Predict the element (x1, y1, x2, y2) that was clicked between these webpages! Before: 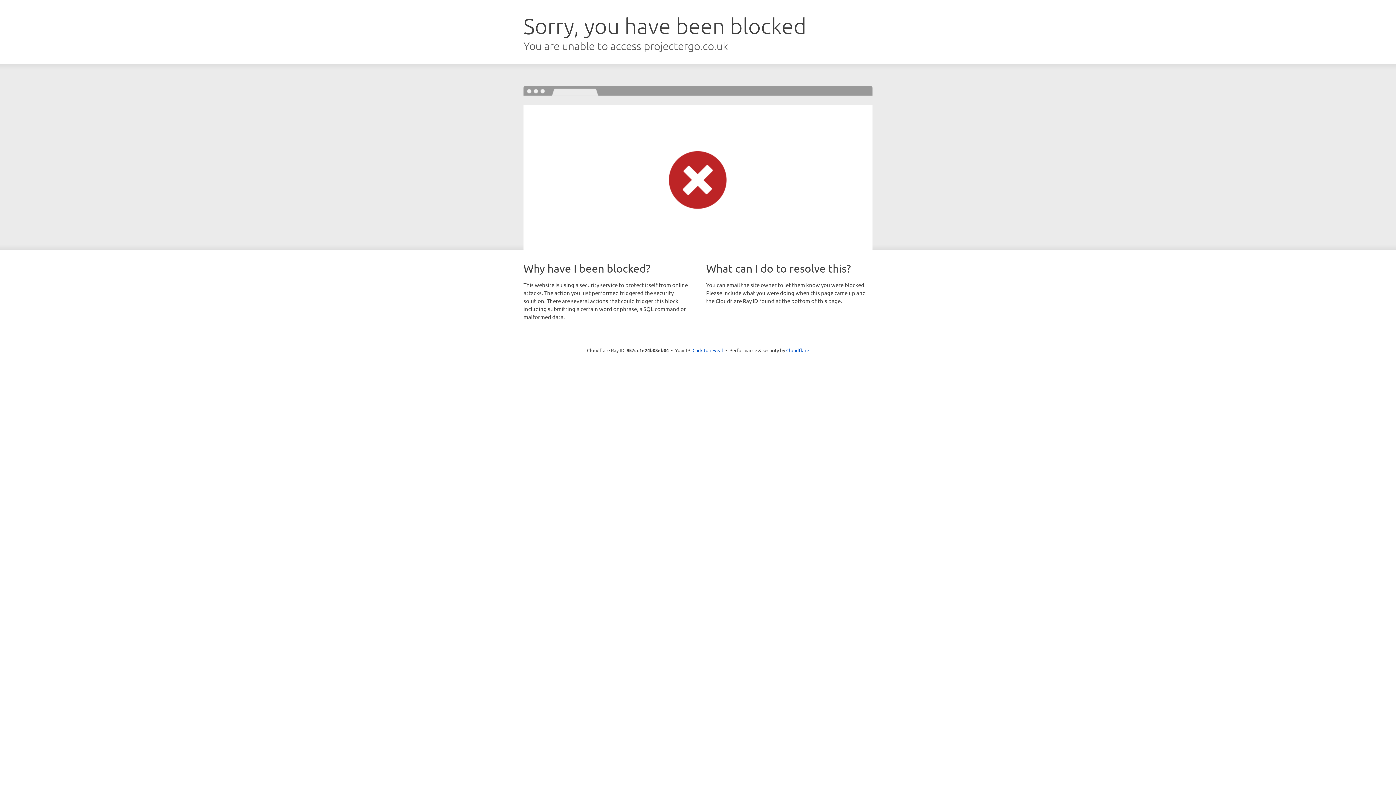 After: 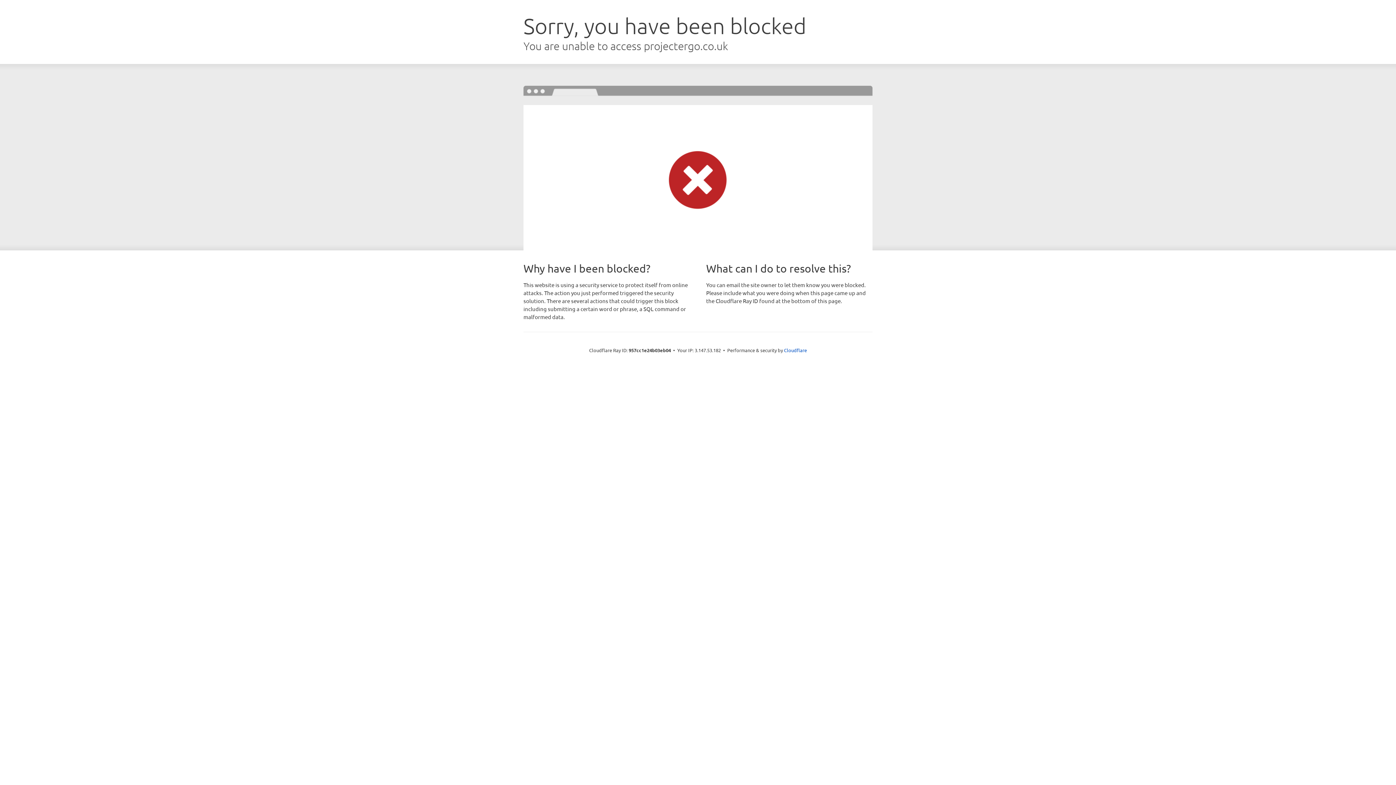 Action: label: Click to reveal bbox: (692, 346, 723, 353)